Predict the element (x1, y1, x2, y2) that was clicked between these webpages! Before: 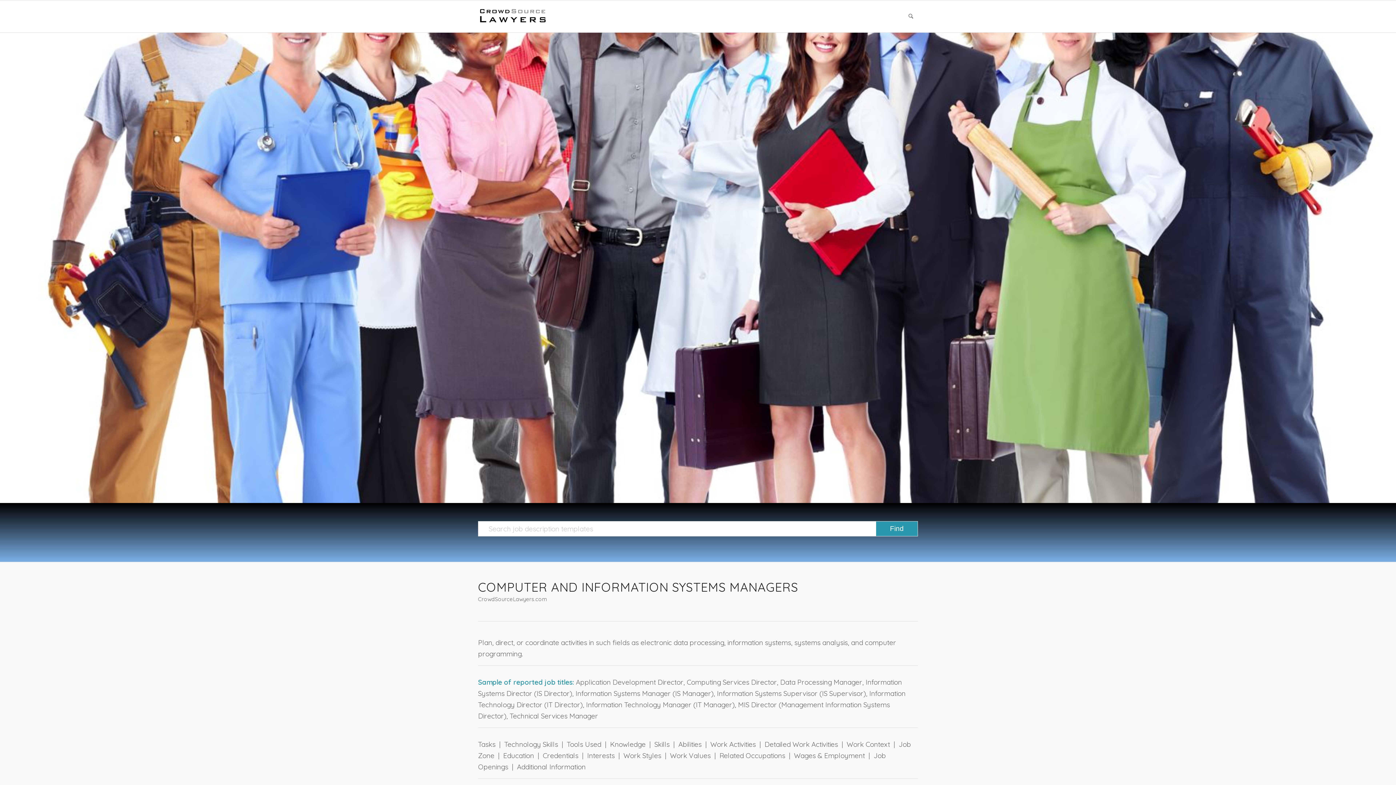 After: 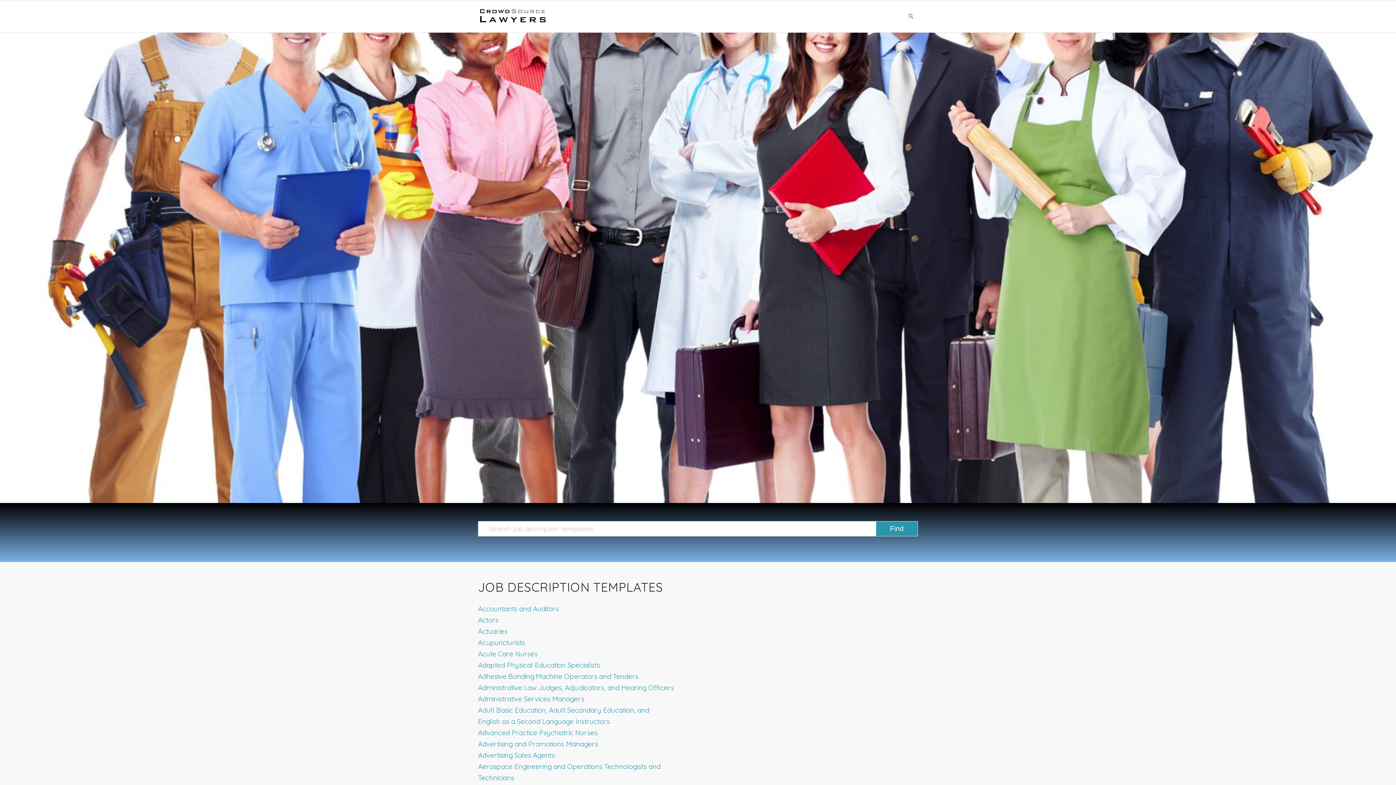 Action: bbox: (478, 0, 547, 32) label: CrowdSource Logo